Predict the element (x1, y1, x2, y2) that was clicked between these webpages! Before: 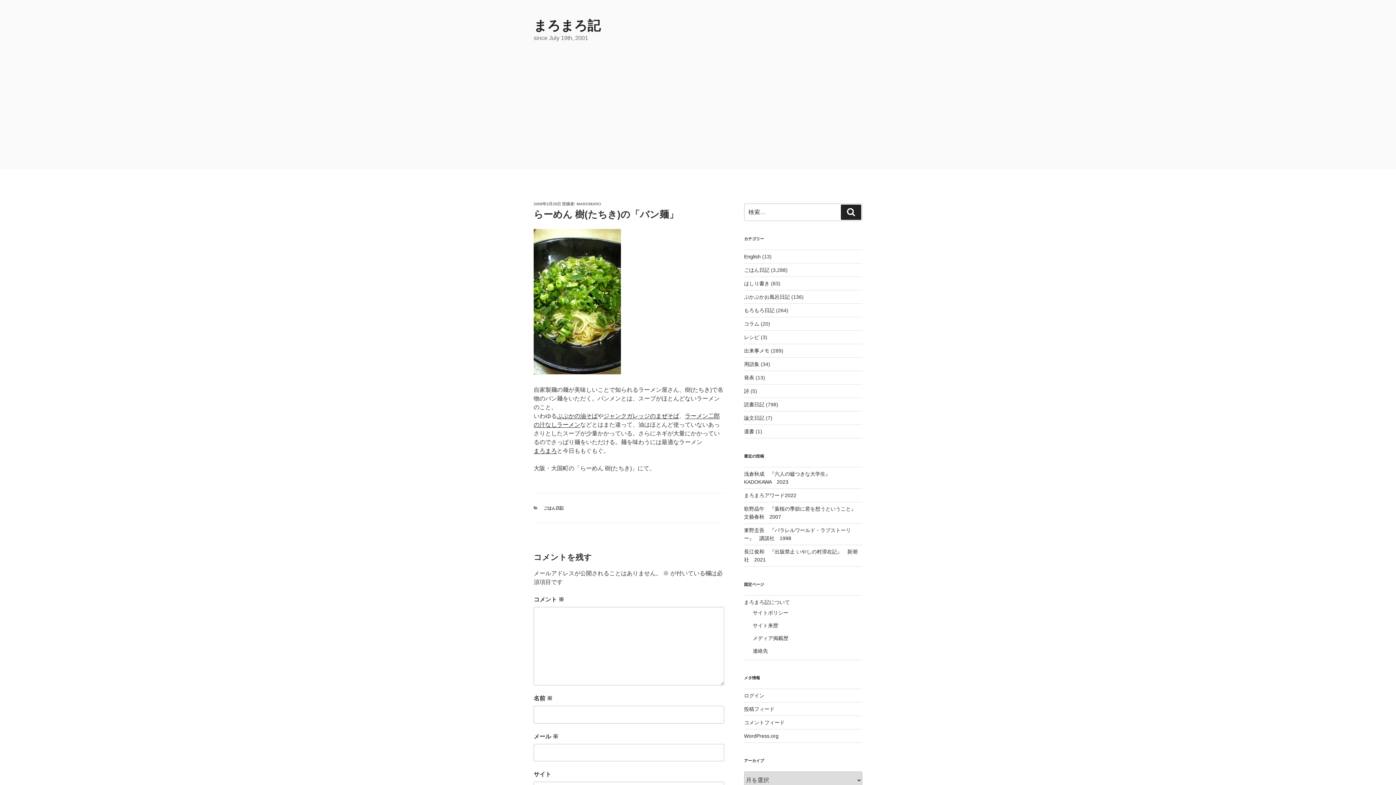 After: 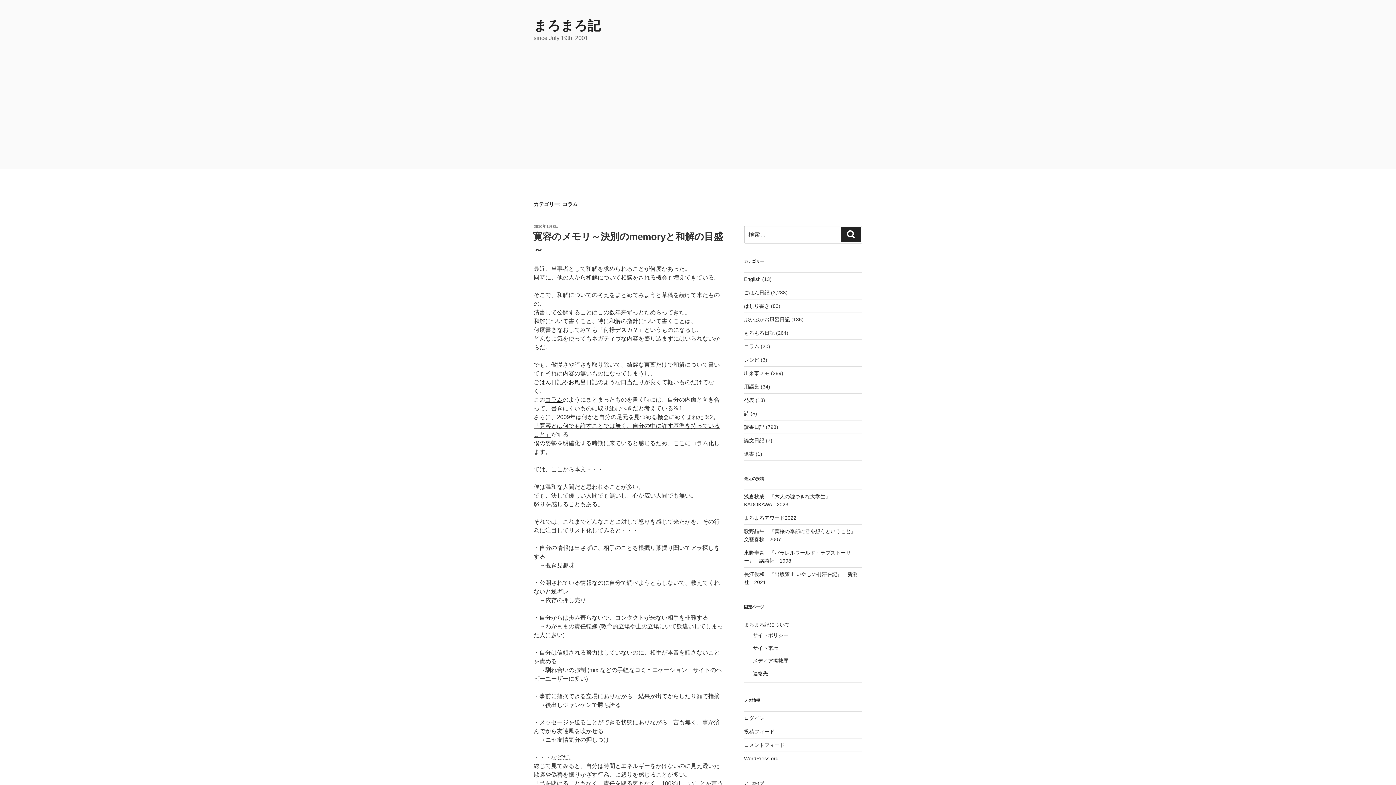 Action: label: コラム bbox: (744, 321, 759, 327)